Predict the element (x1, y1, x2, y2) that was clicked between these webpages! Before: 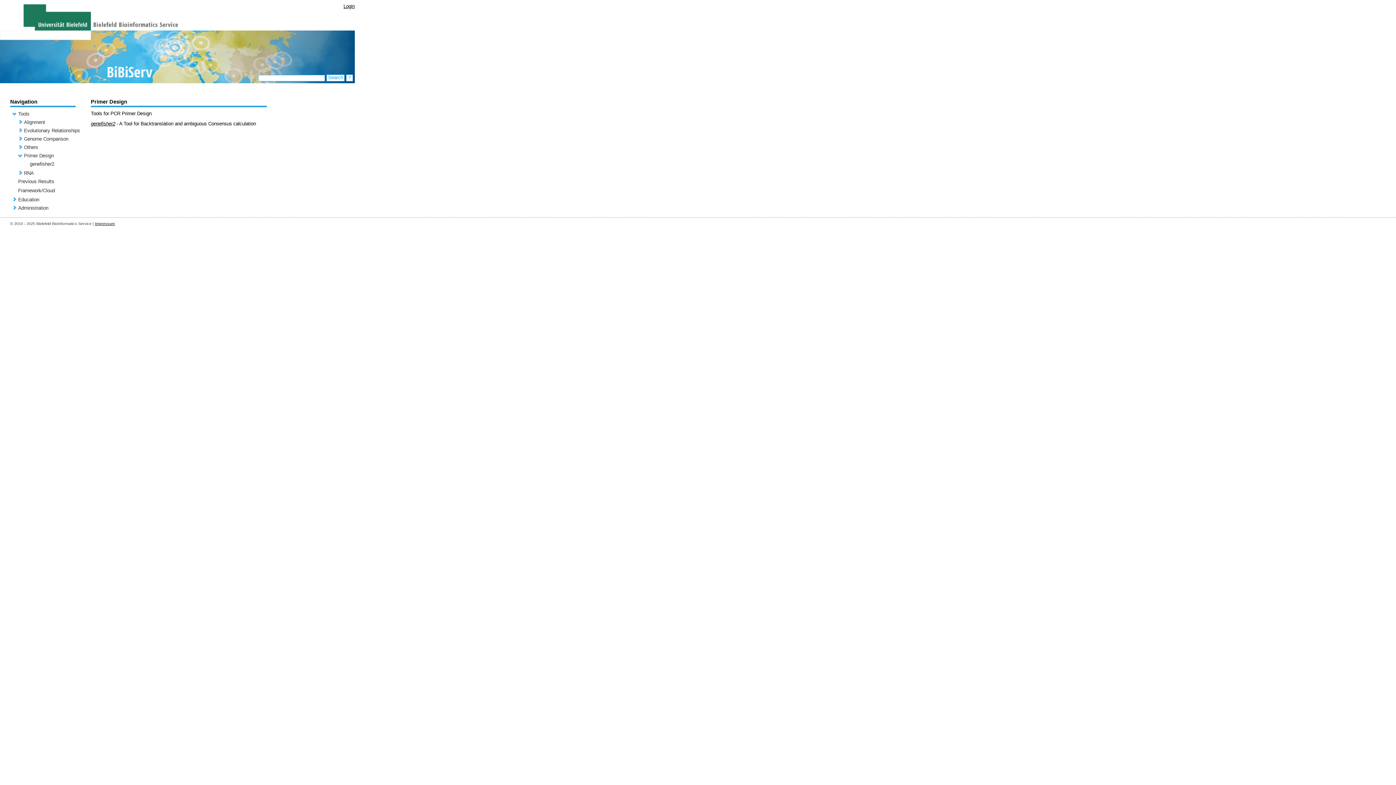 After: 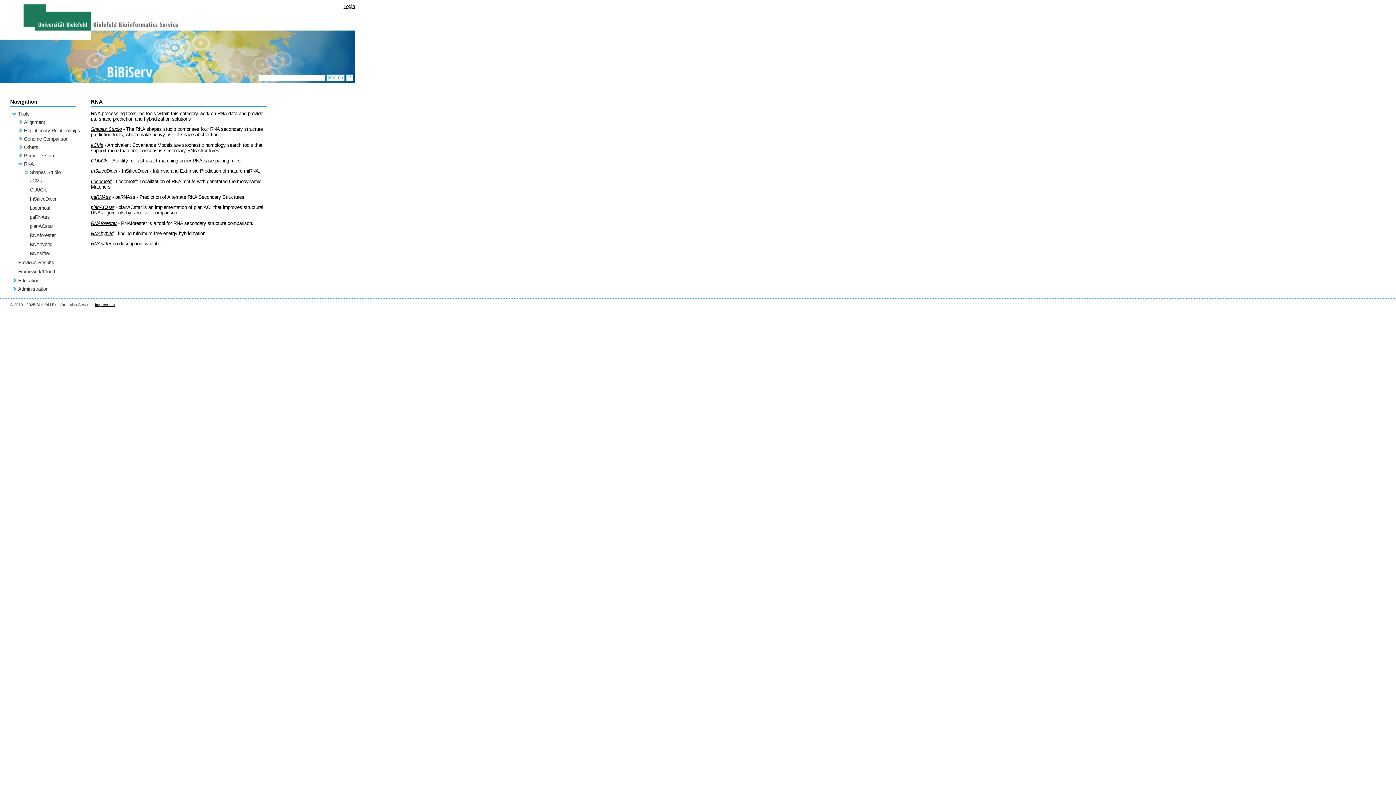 Action: bbox: (24, 170, 33, 176) label: RNA